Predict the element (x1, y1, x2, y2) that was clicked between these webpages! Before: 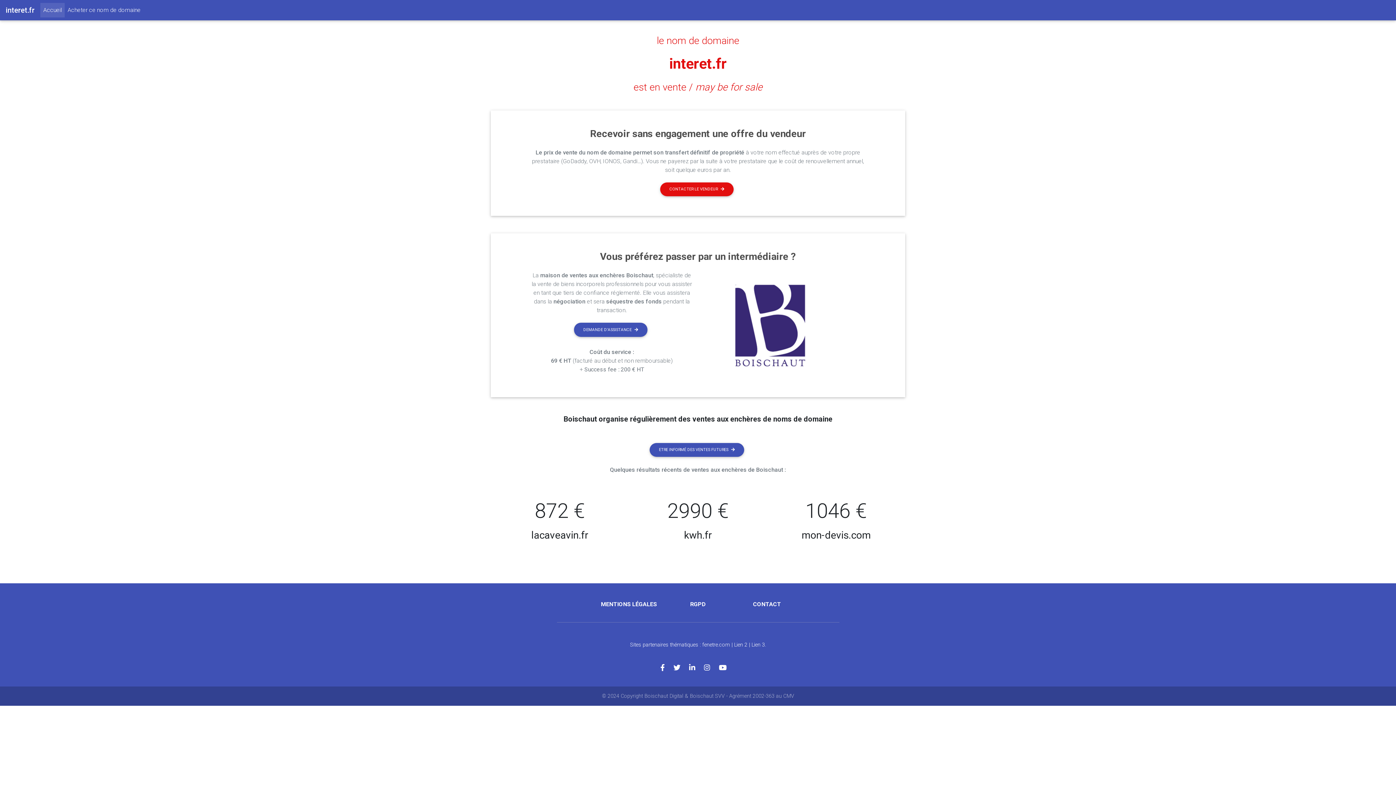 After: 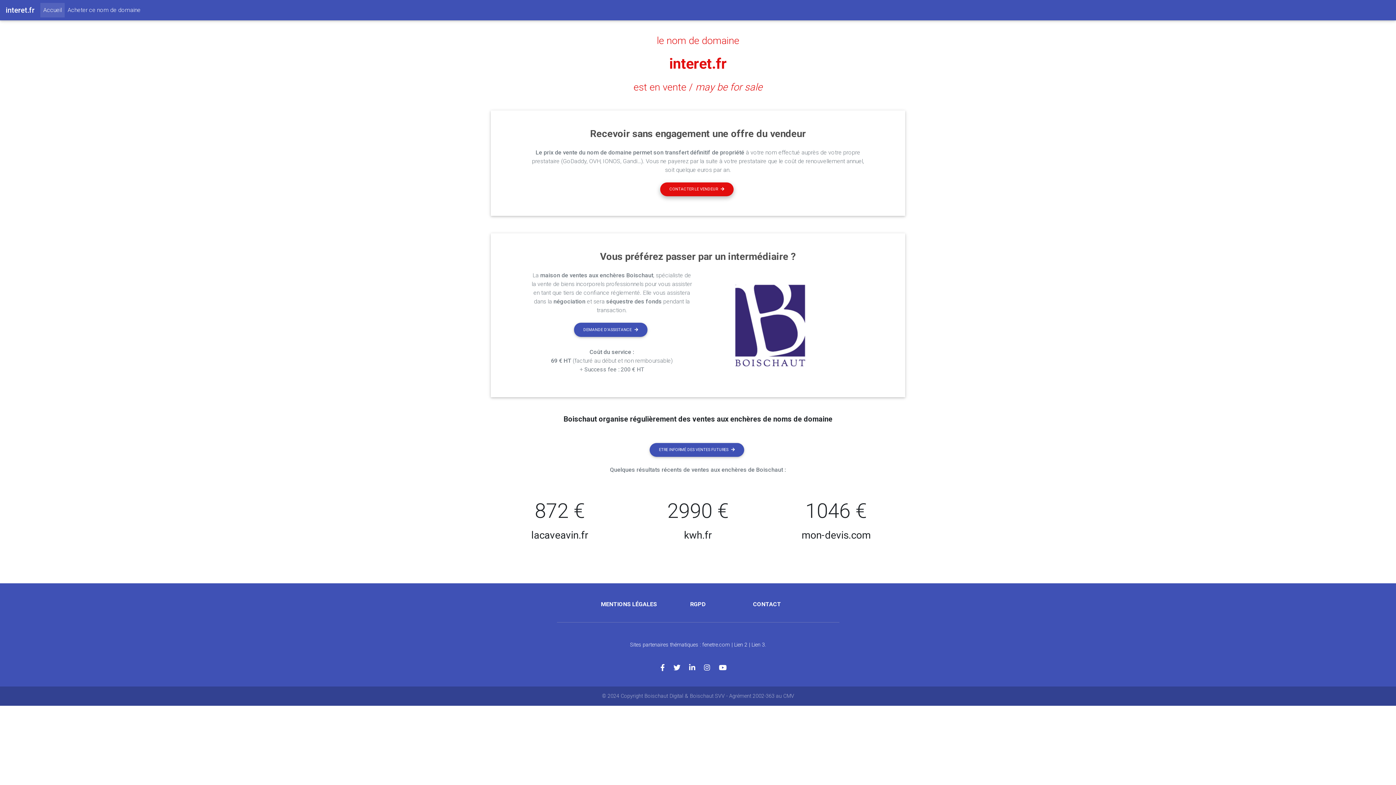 Action: bbox: (660, 182, 733, 196) label: CONTACTER LE VENDEUR